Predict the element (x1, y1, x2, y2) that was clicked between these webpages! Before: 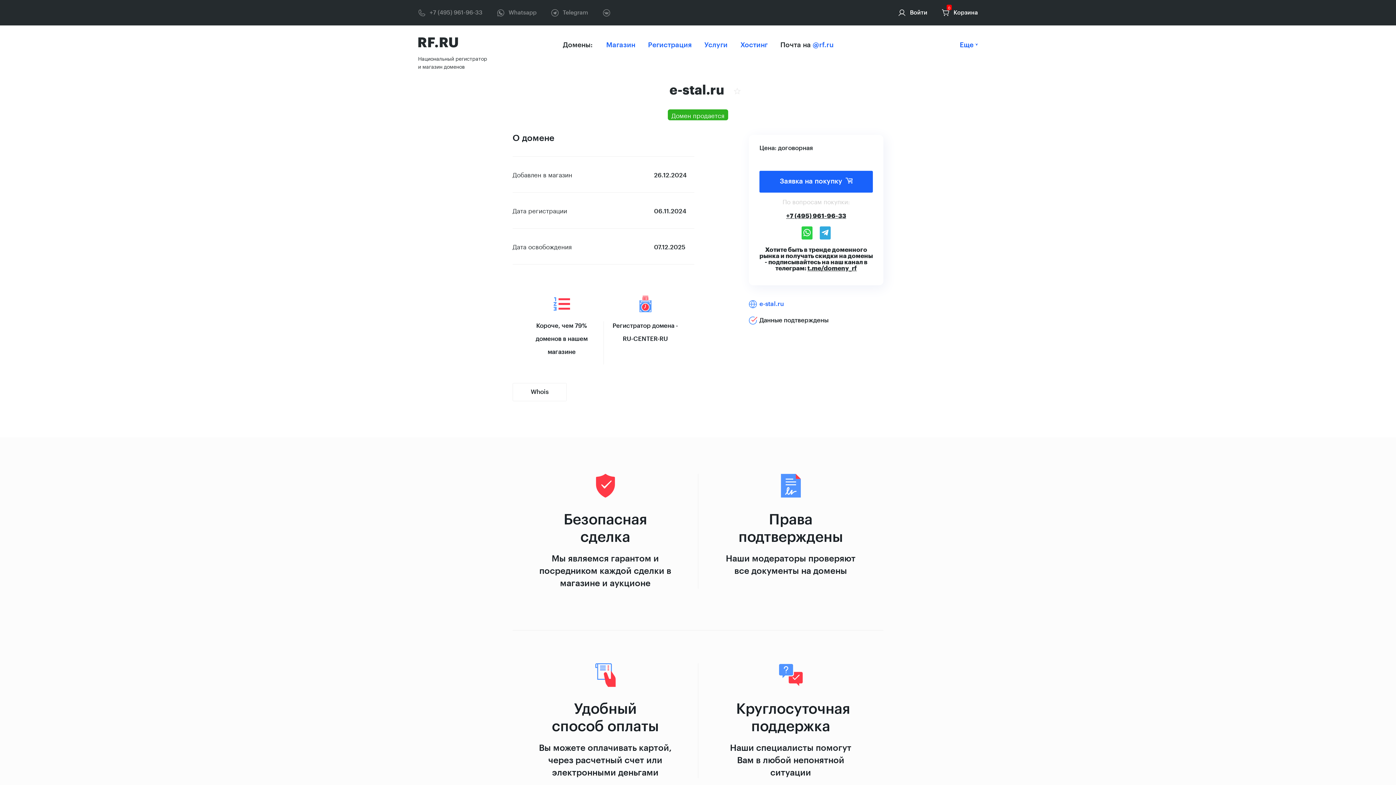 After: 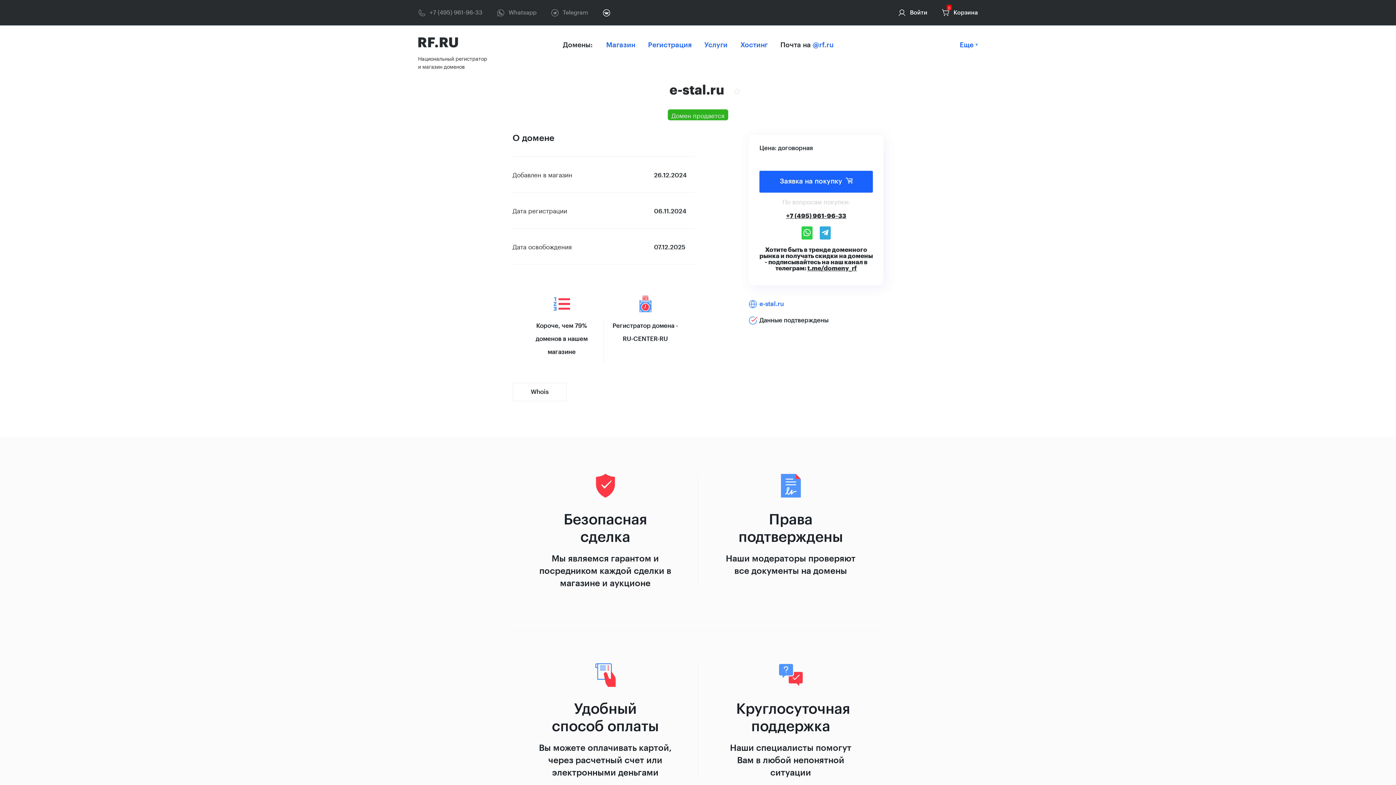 Action: bbox: (602, 8, 610, 16)